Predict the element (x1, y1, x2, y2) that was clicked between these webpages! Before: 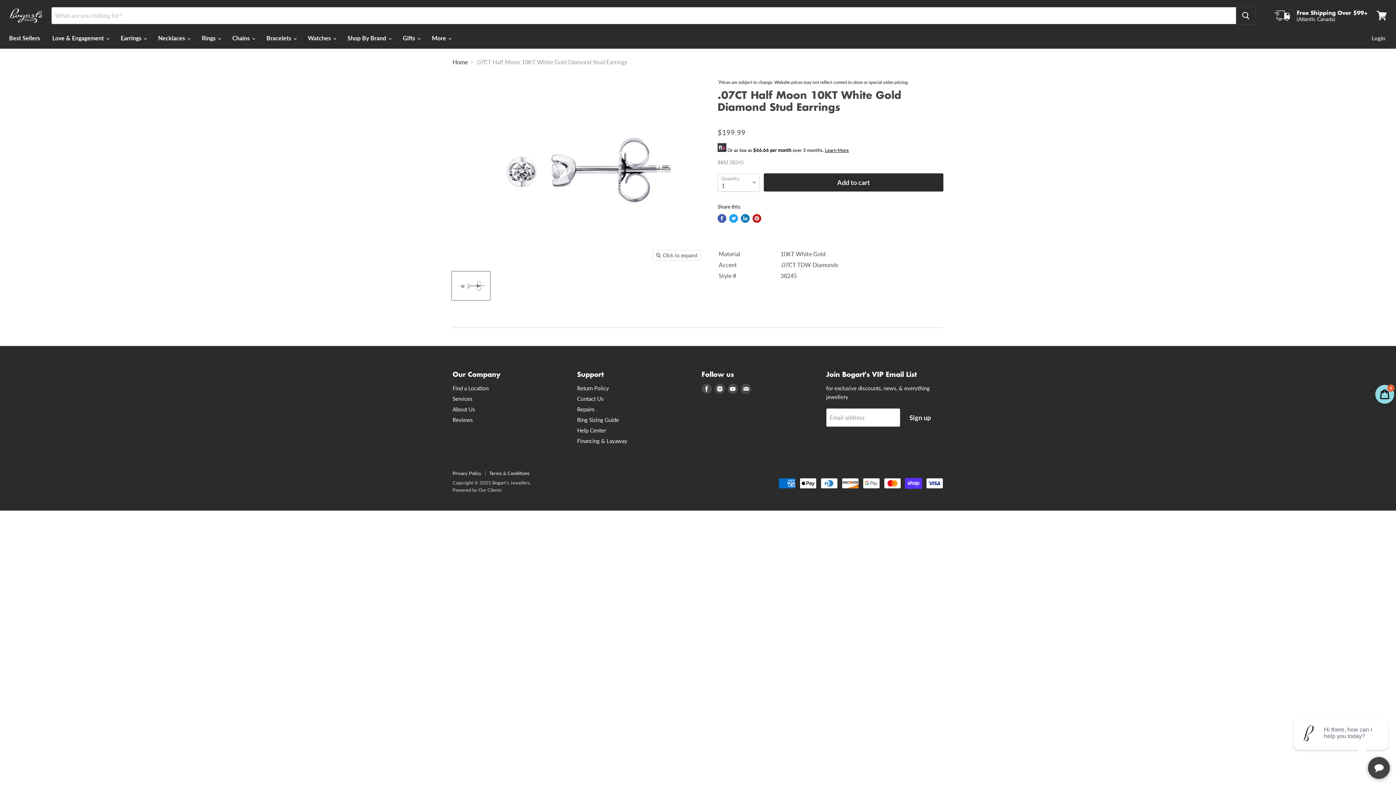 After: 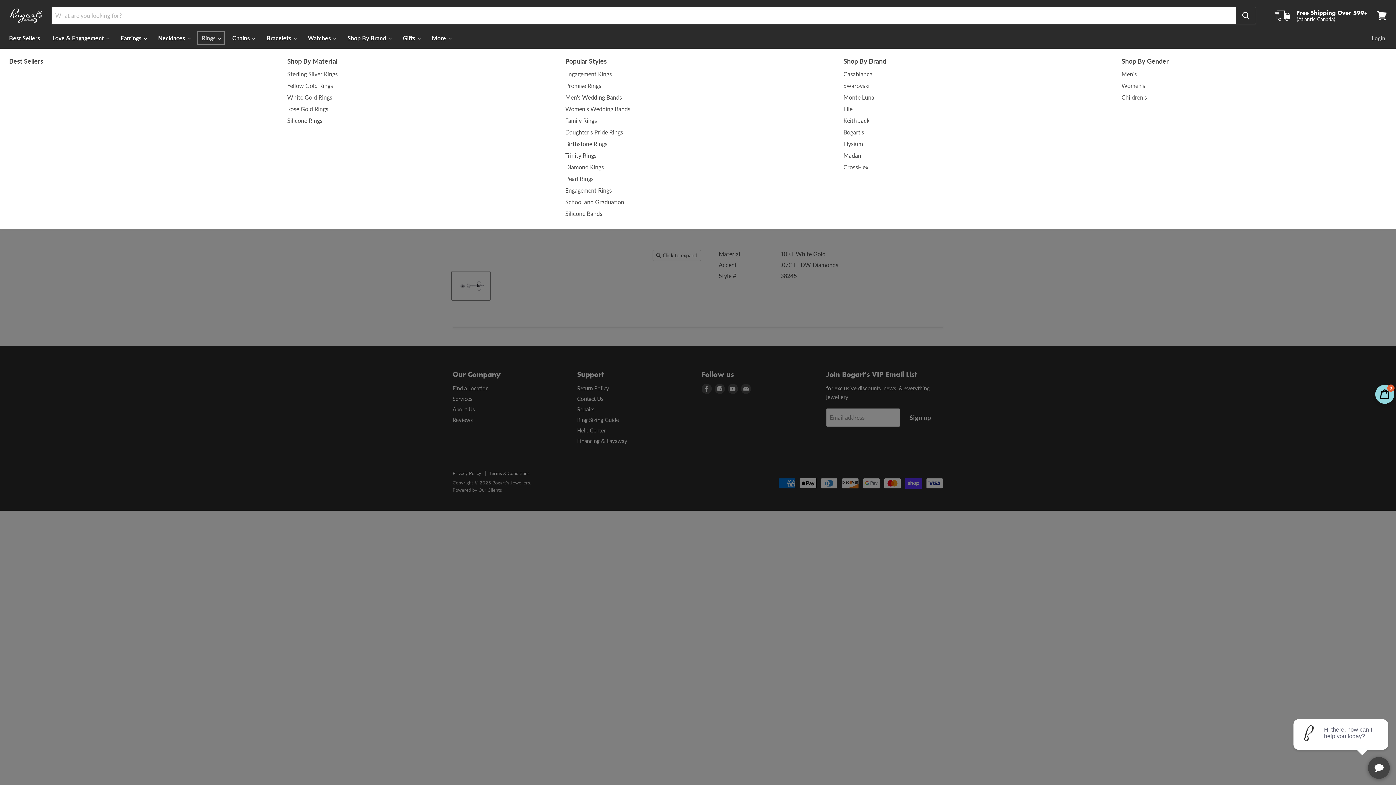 Action: label: Rings  bbox: (196, 30, 225, 45)